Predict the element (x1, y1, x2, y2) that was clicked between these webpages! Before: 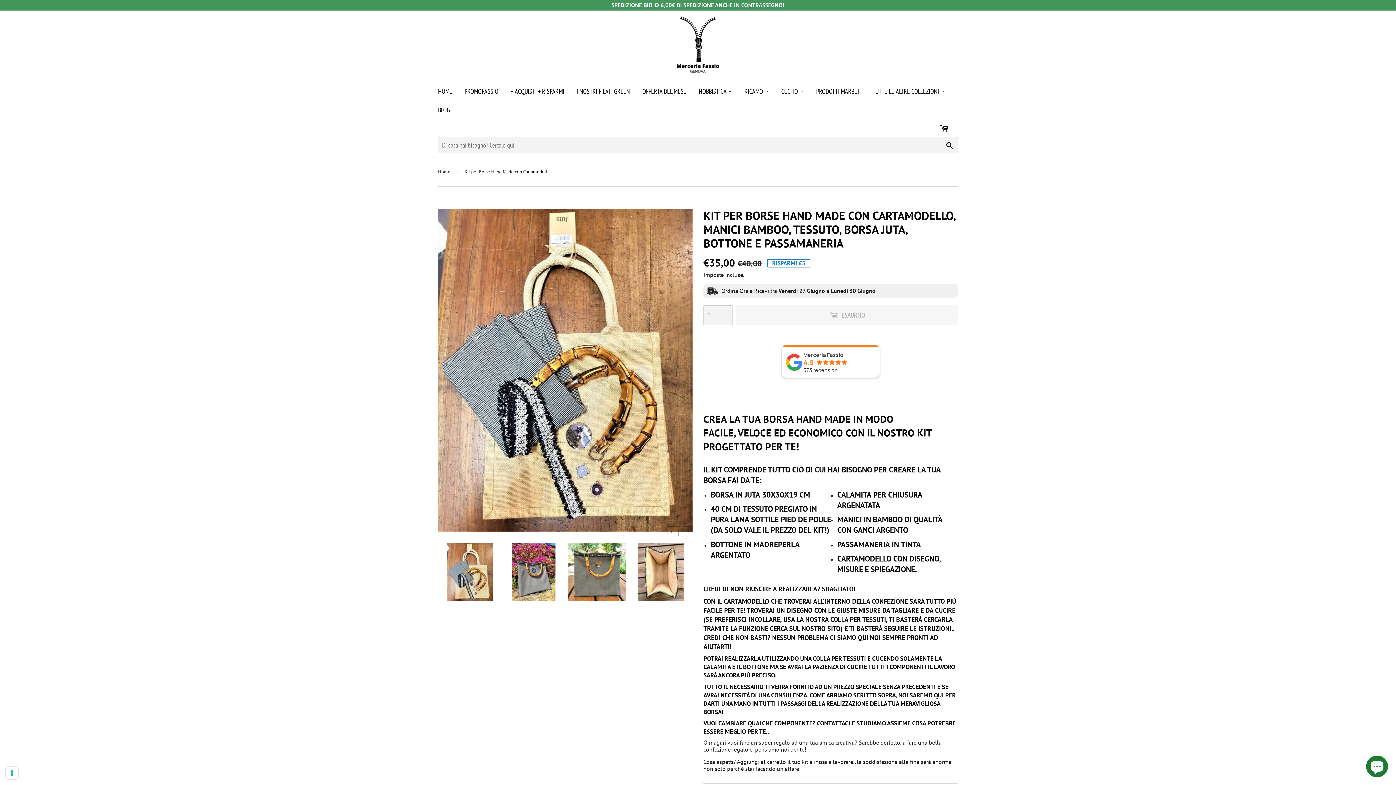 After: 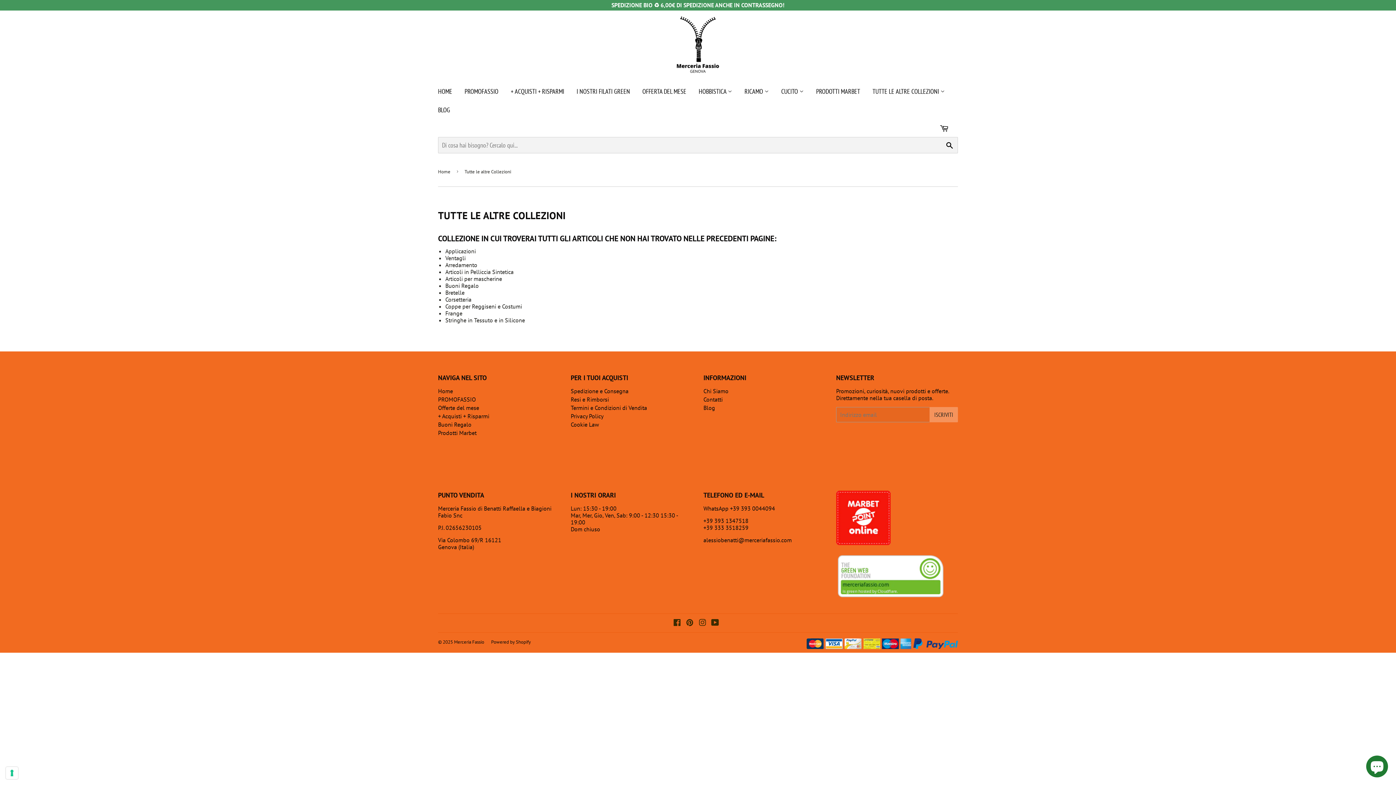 Action: bbox: (867, 82, 950, 100) label: TUTTE LE ALTRE COLLEZIONI 